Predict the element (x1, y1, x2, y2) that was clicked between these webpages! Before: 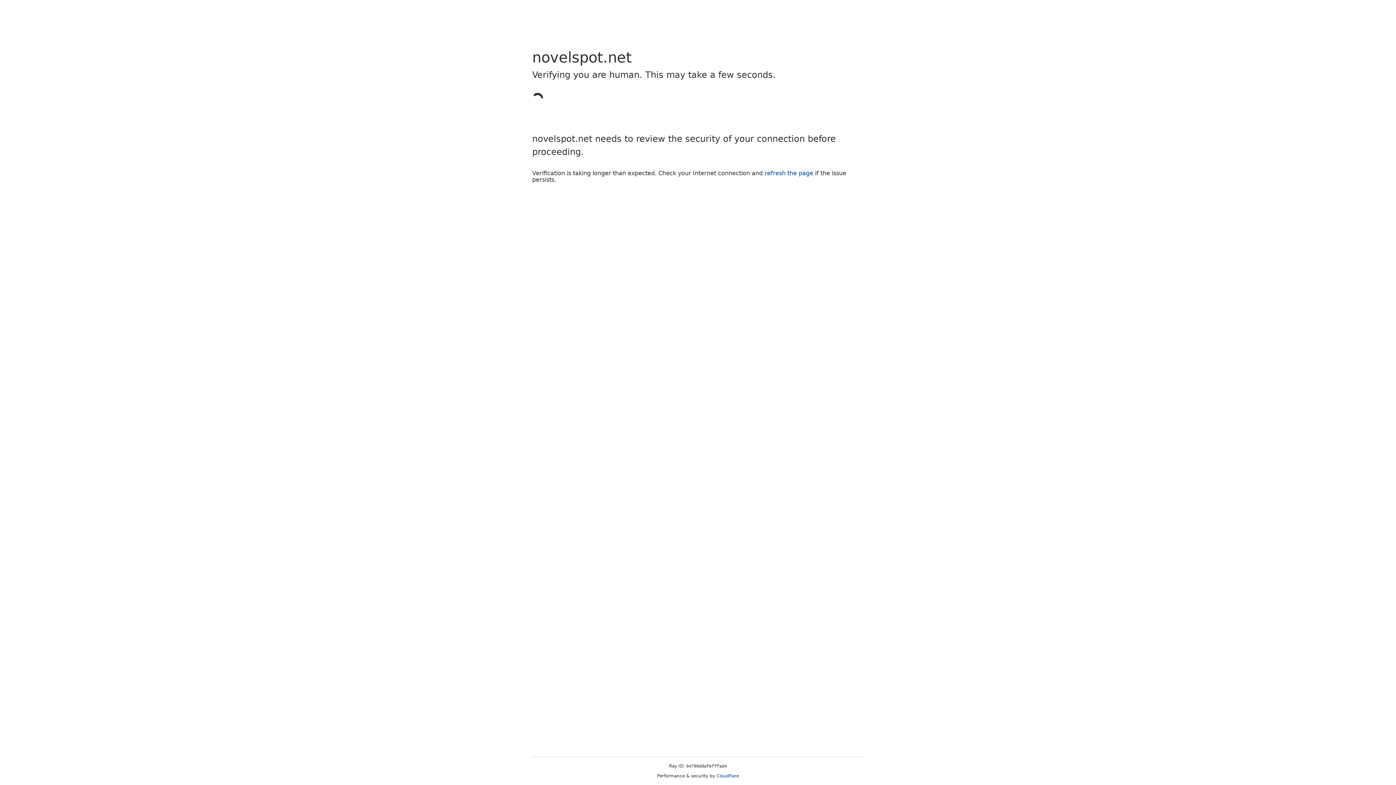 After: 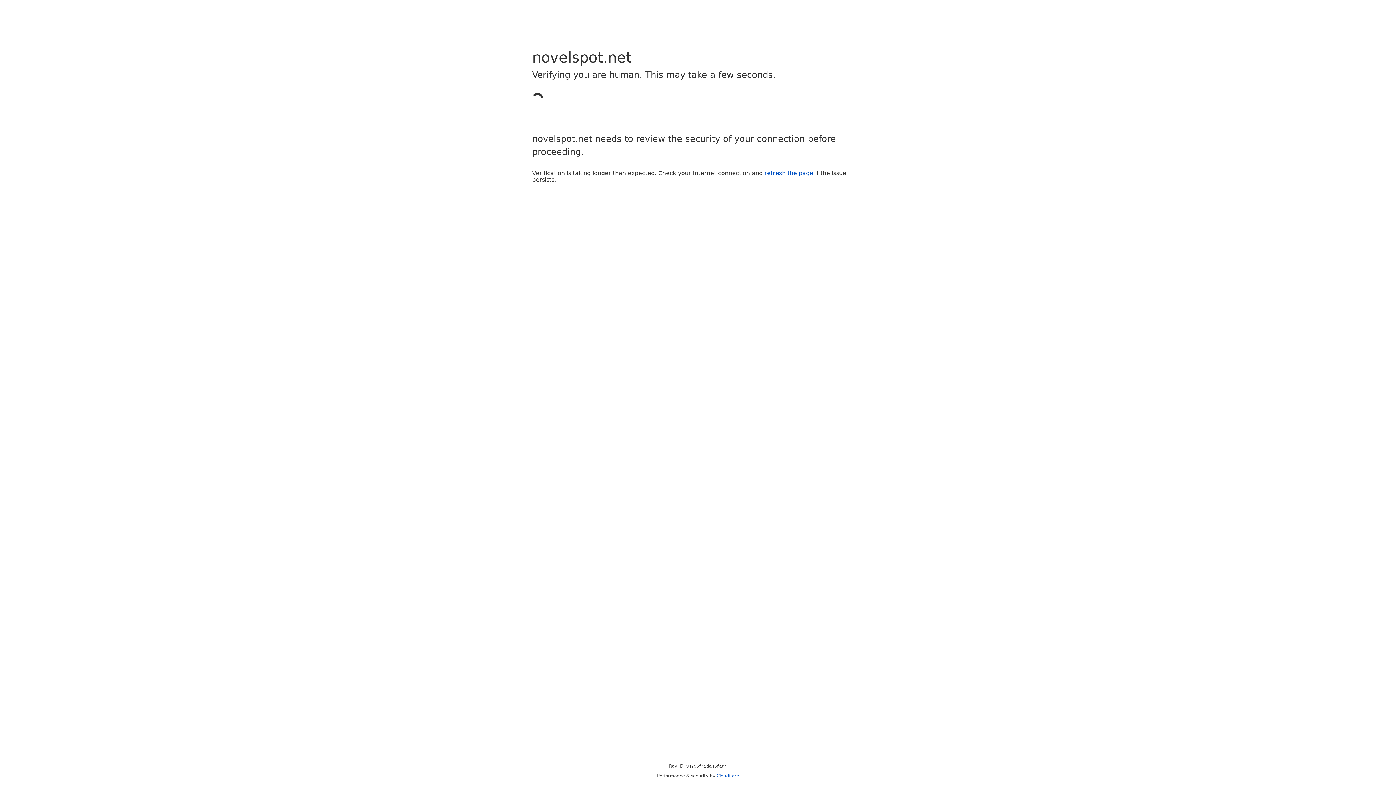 Action: bbox: (764, 169, 813, 176) label: refresh the page